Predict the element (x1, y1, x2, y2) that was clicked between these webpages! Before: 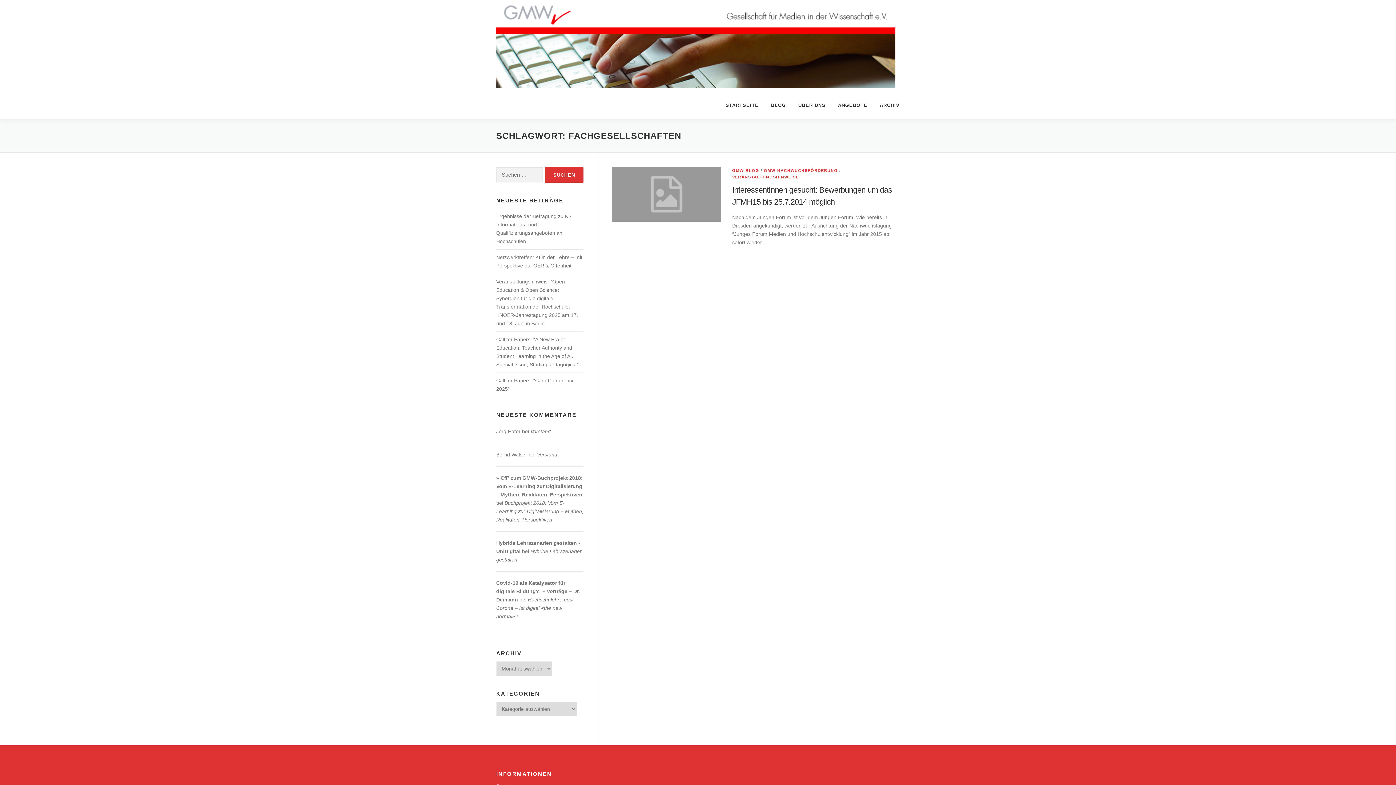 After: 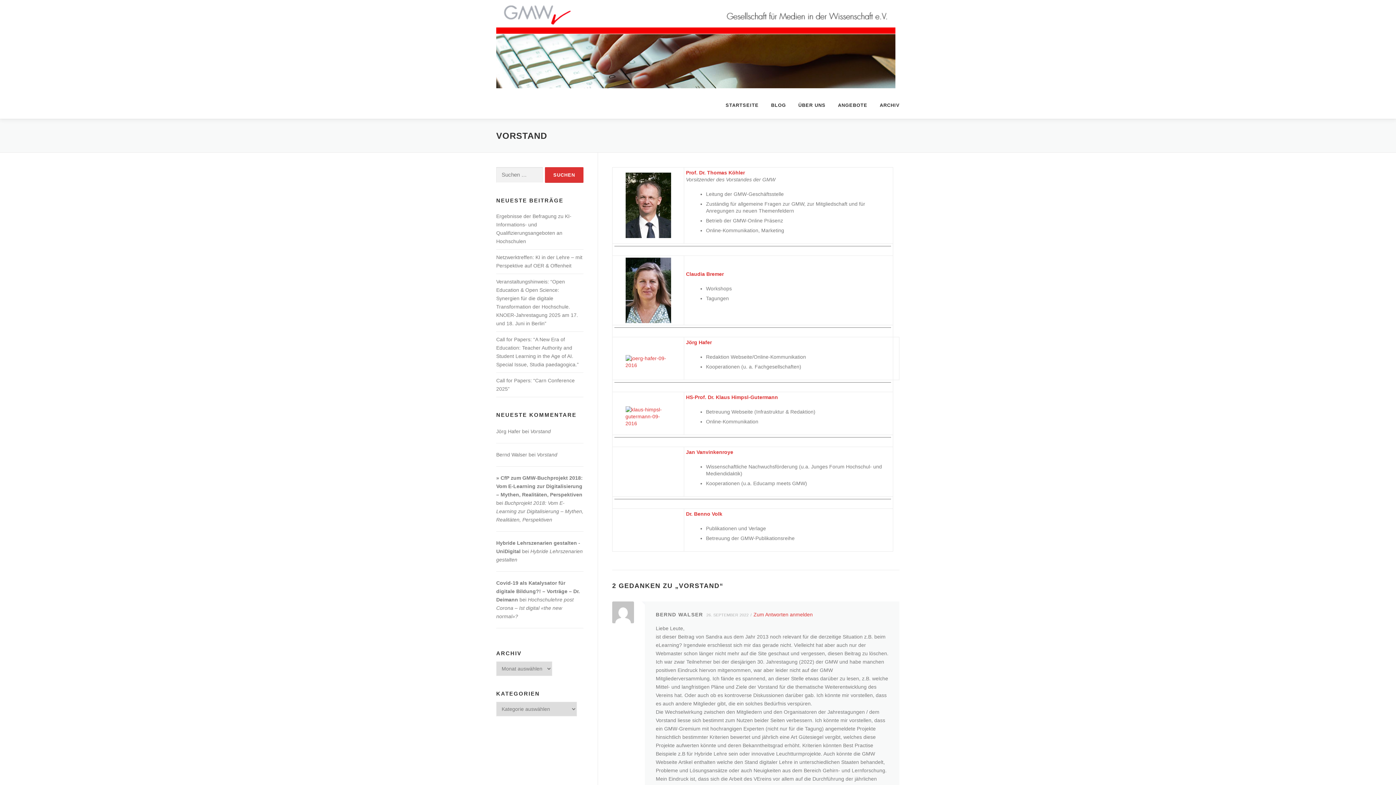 Action: label: Vorstand bbox: (537, 451, 557, 457)